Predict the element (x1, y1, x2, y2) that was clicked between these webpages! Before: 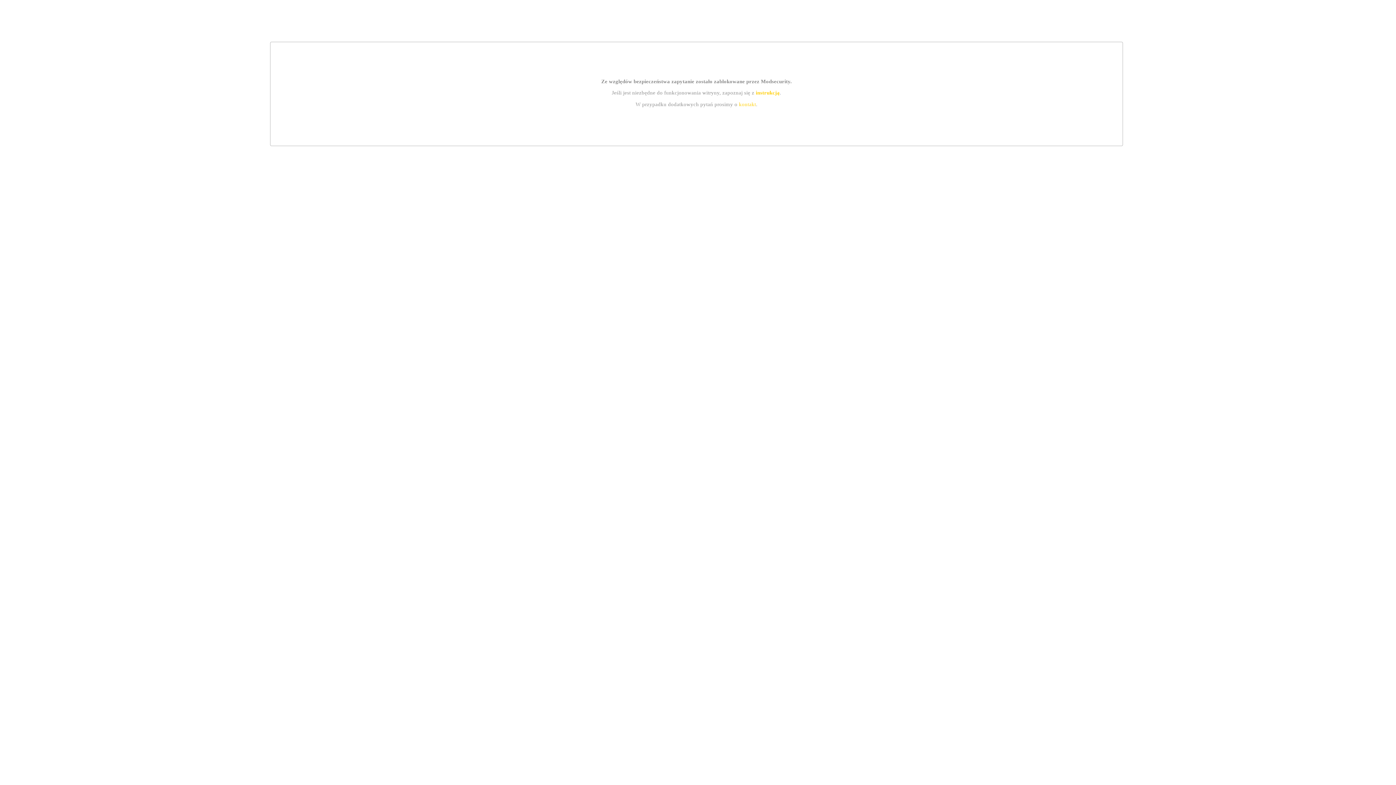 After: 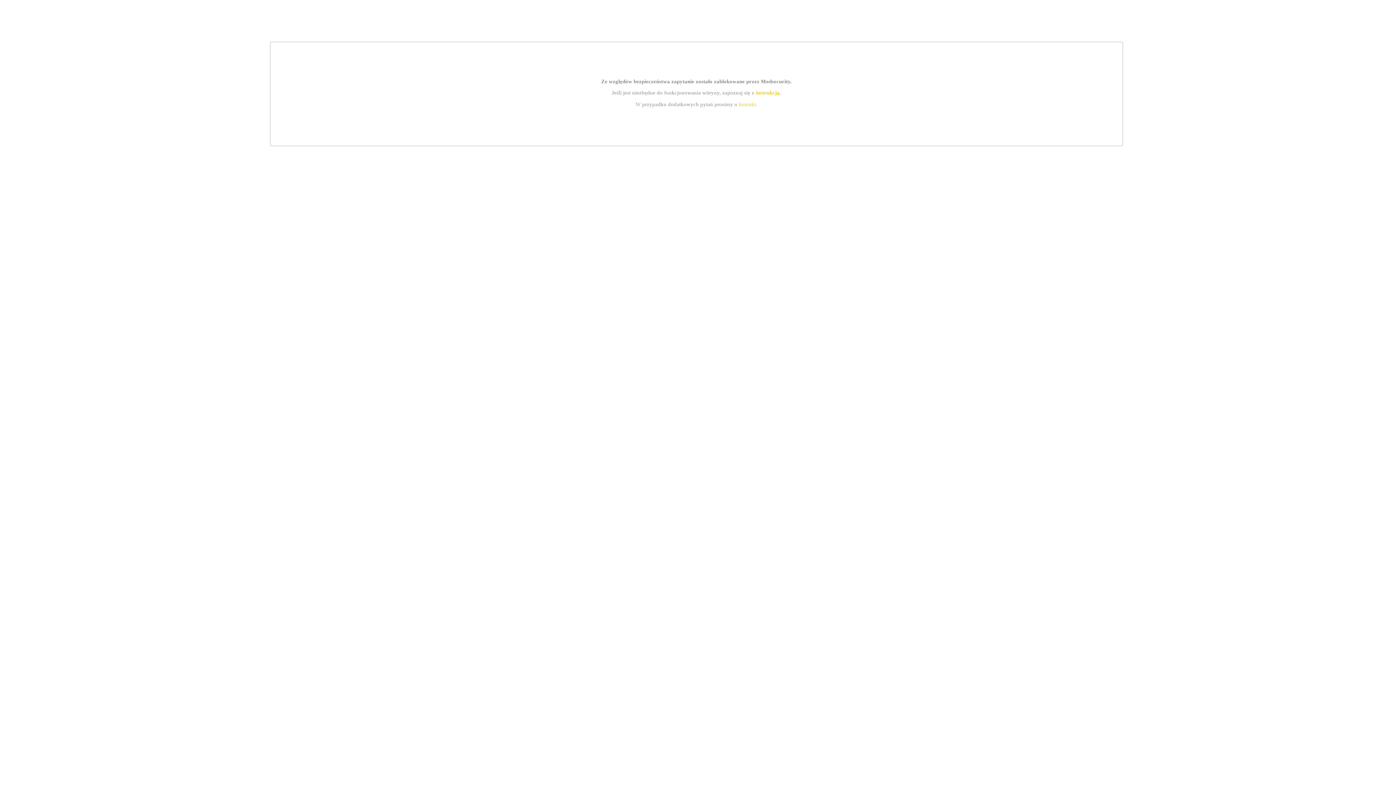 Action: bbox: (739, 101, 756, 107) label: kontakt